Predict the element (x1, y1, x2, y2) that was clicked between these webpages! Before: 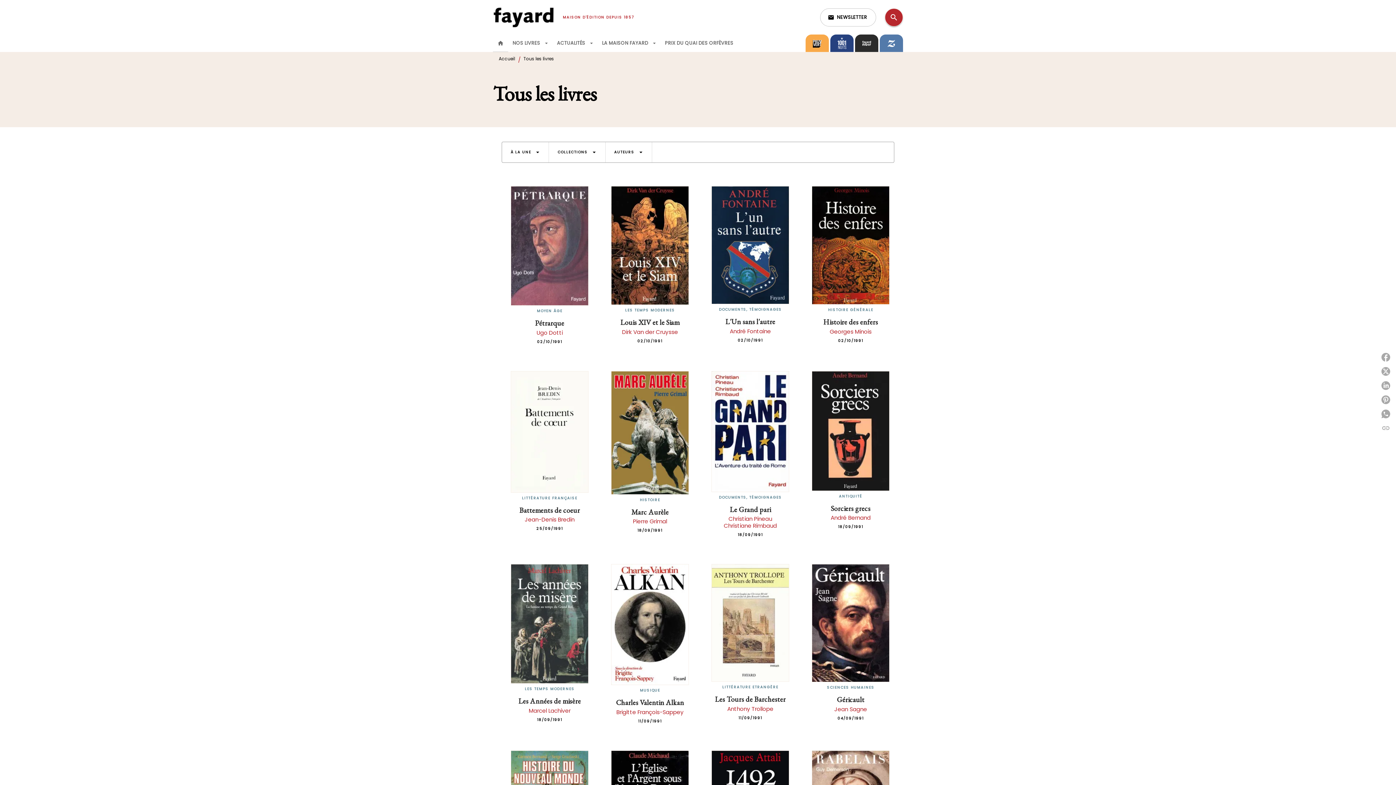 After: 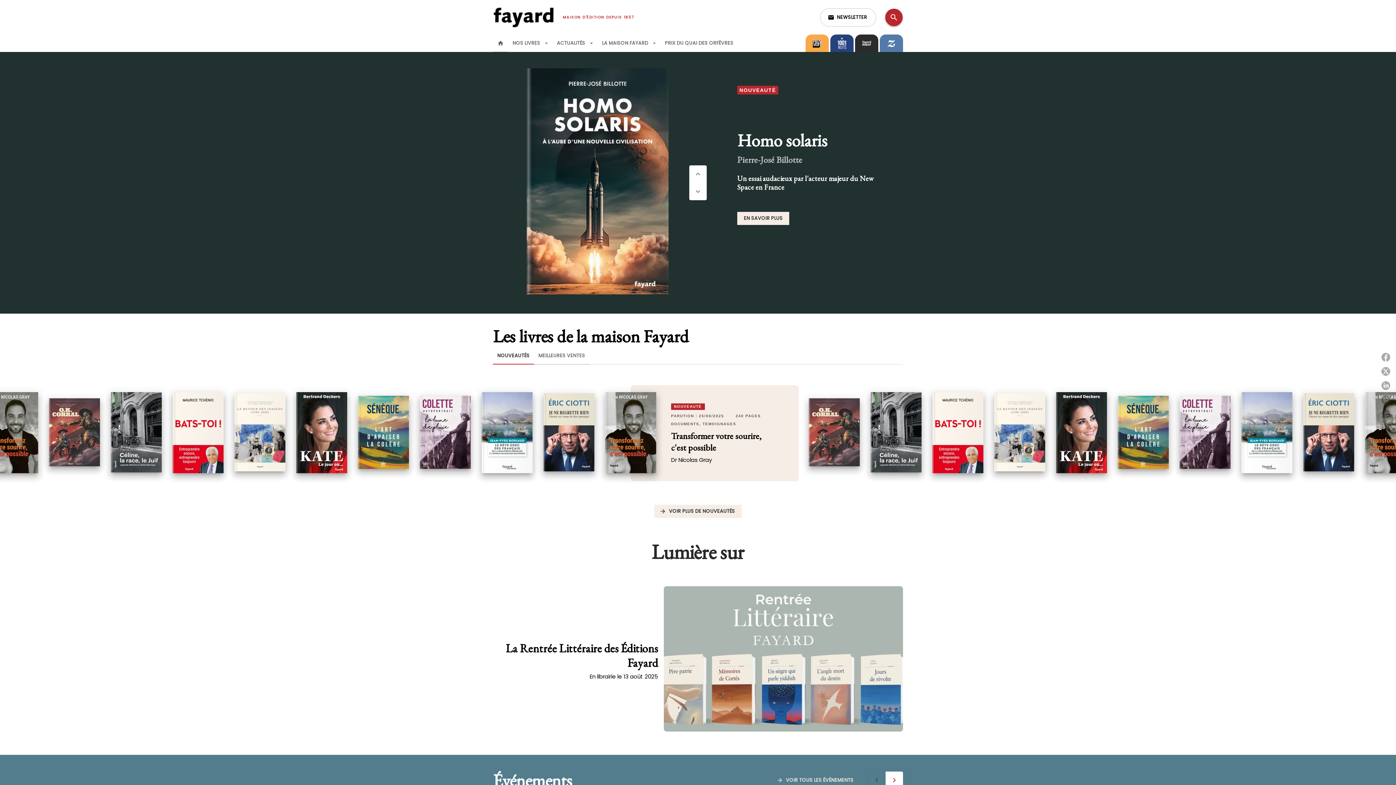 Action: label: Accueil bbox: (498, 55, 515, 61)